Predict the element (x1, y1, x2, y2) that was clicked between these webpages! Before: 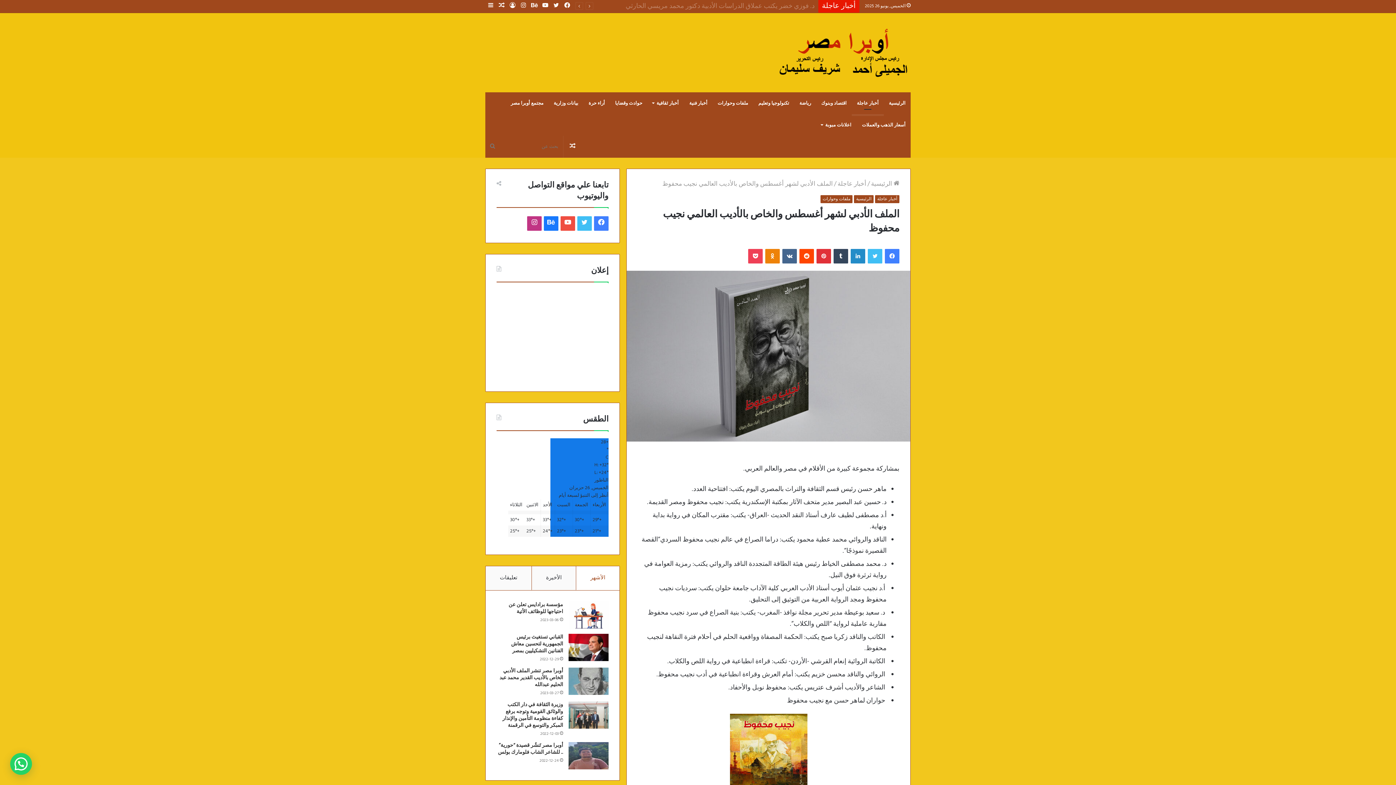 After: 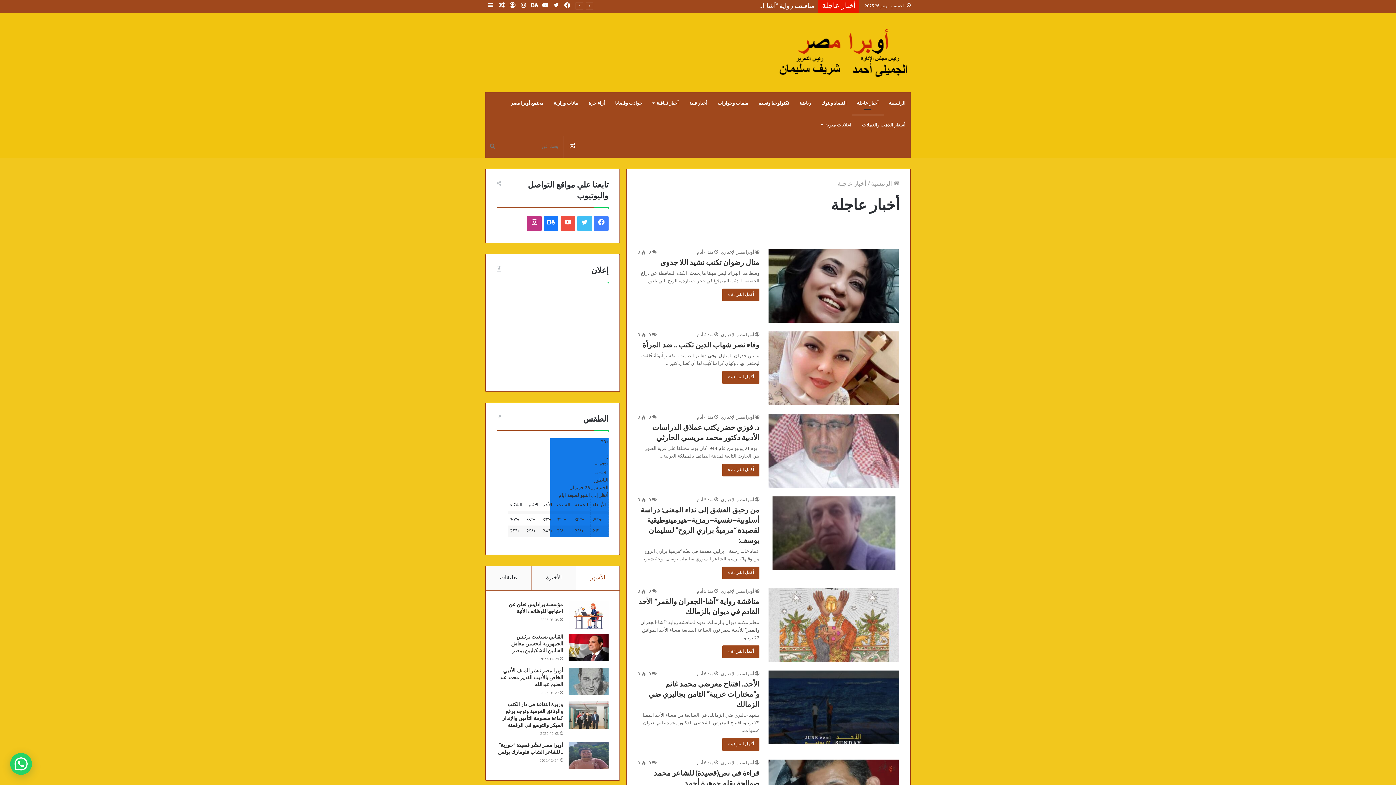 Action: label: أخبار عاجلة bbox: (837, 179, 866, 189)